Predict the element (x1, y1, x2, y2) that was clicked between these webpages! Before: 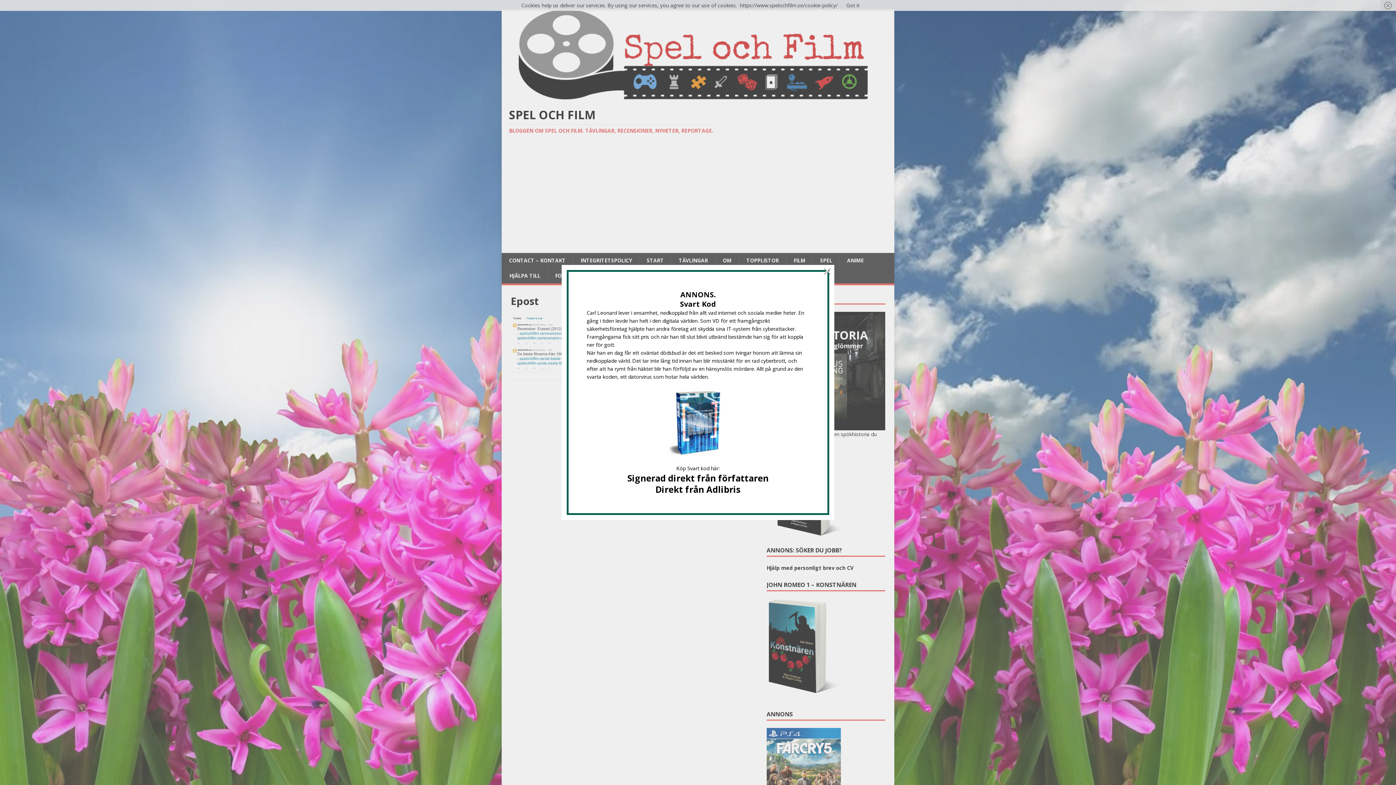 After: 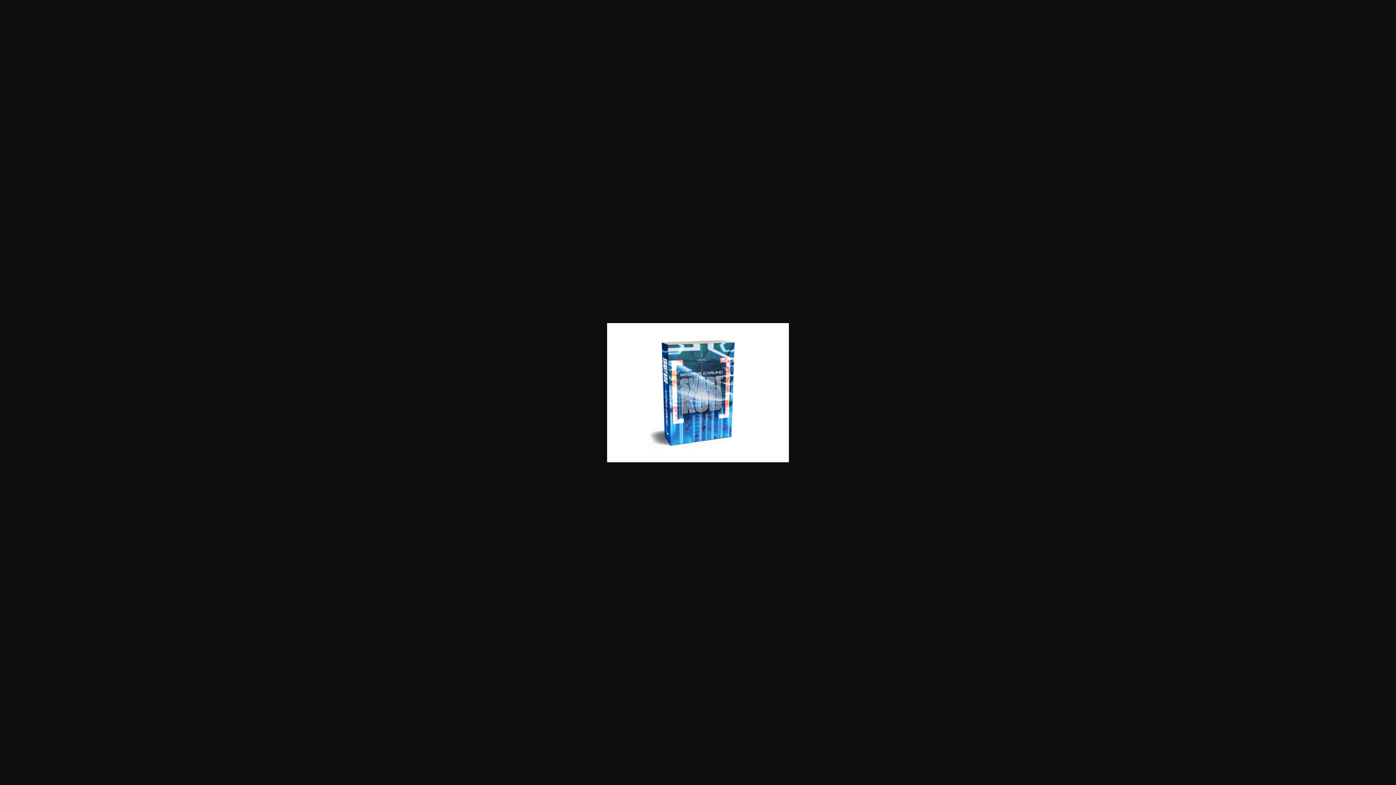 Action: bbox: (643, 457, 752, 464)